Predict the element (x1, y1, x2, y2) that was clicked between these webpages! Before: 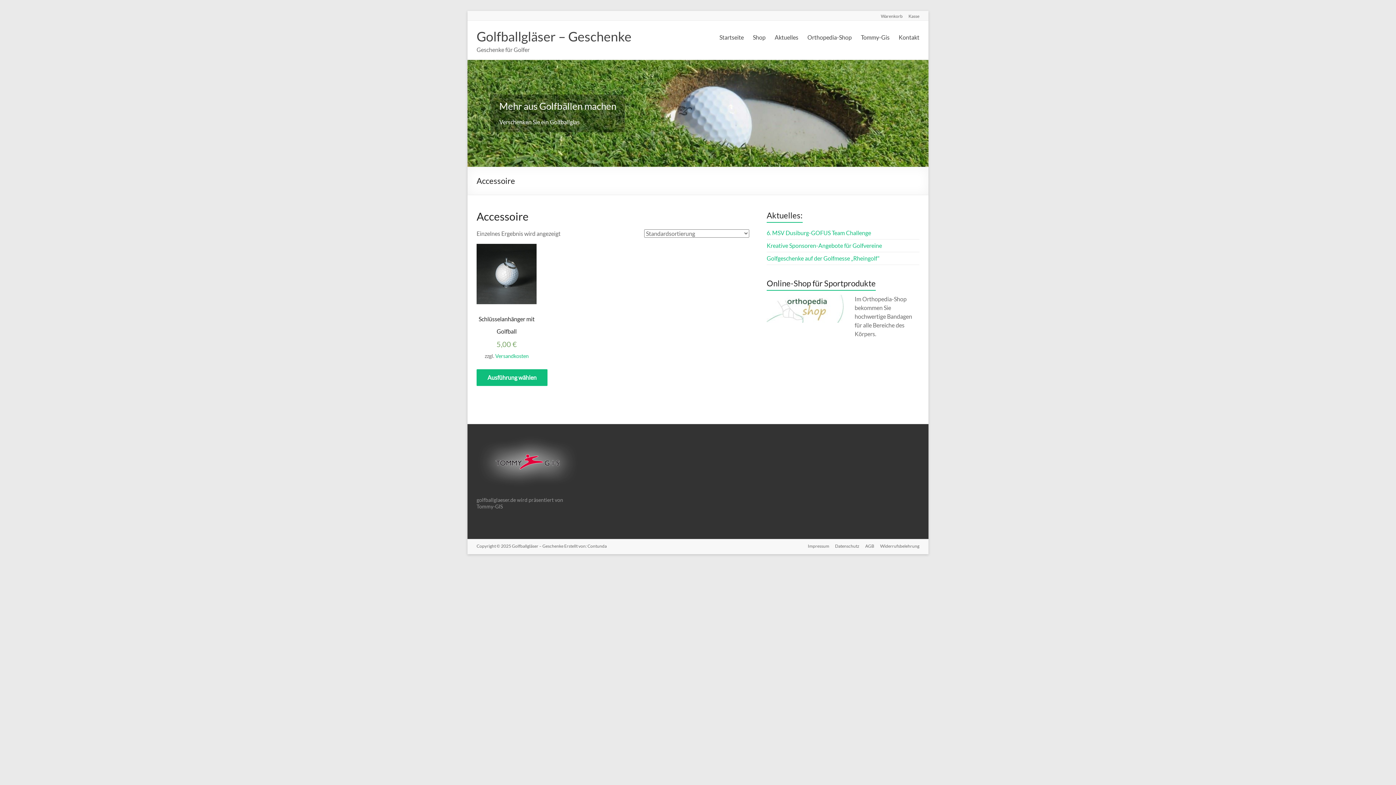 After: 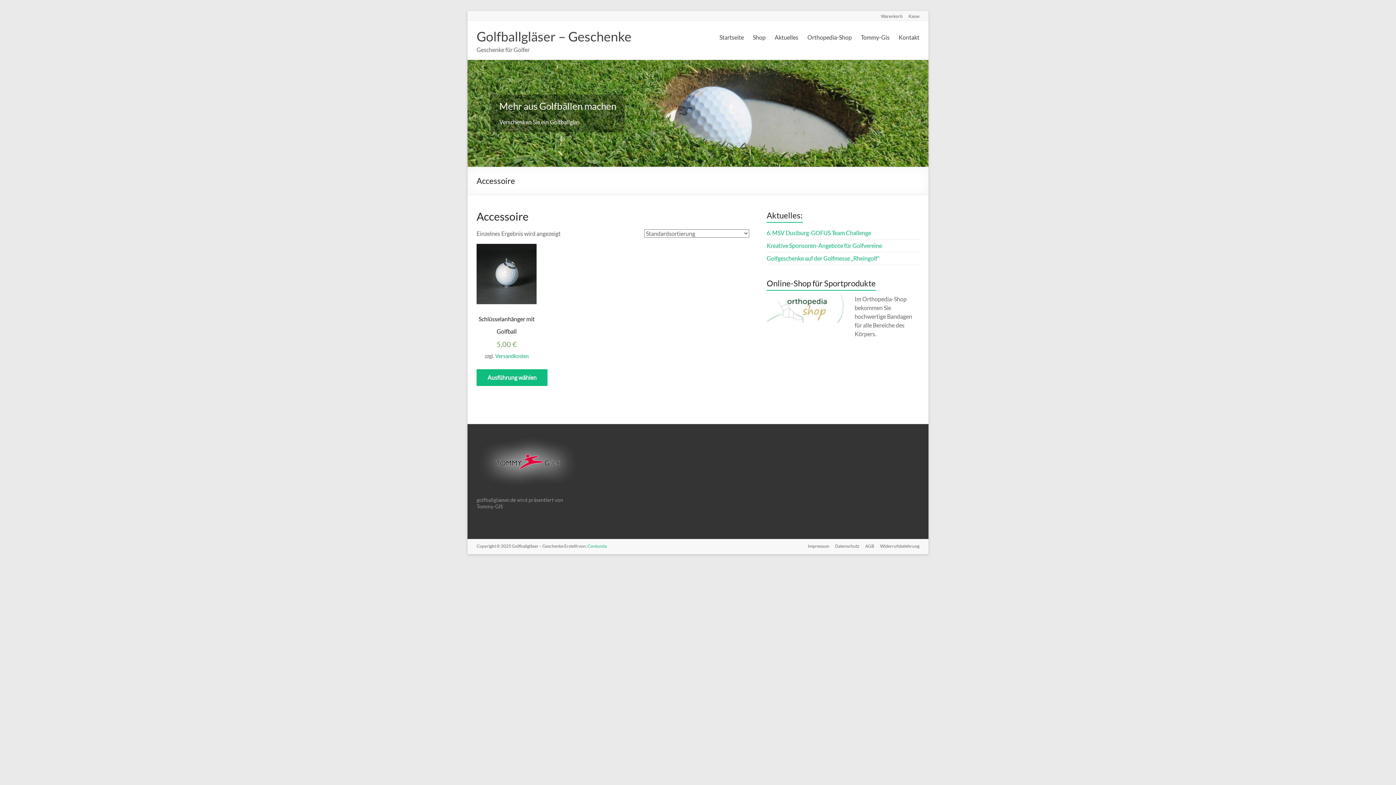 Action: label: Contunda bbox: (587, 543, 606, 549)